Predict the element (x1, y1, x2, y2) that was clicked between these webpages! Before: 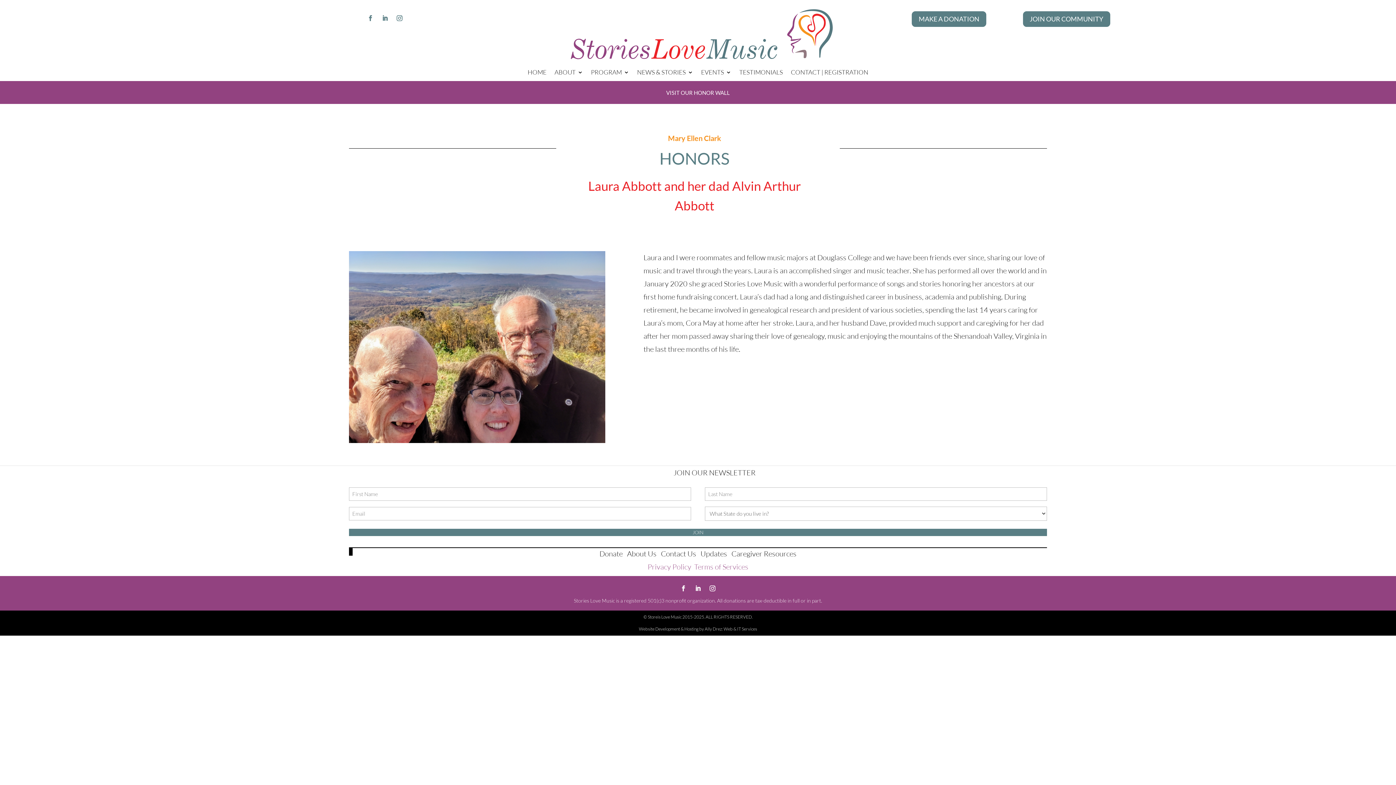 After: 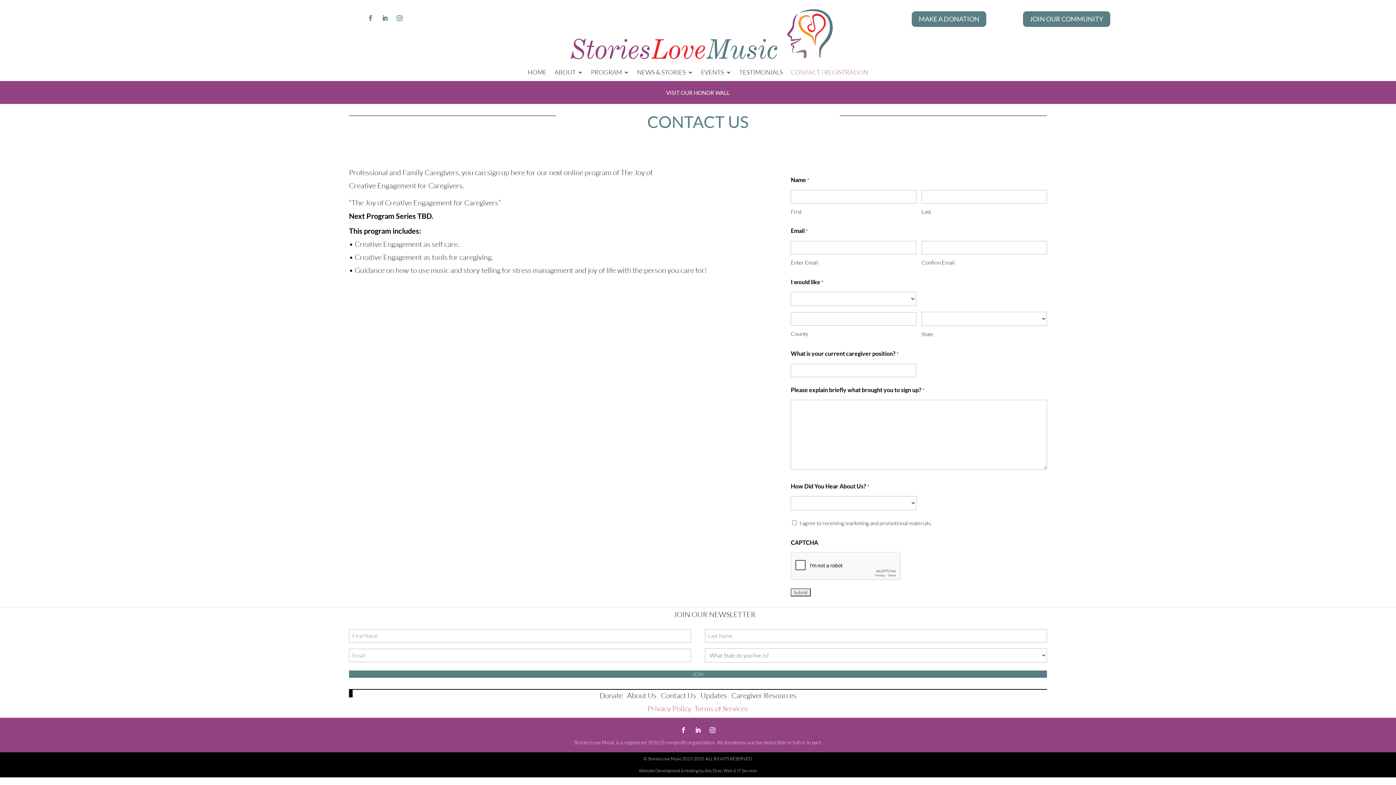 Action: bbox: (1023, 11, 1110, 26) label: JOIN OUR COMMUNITY